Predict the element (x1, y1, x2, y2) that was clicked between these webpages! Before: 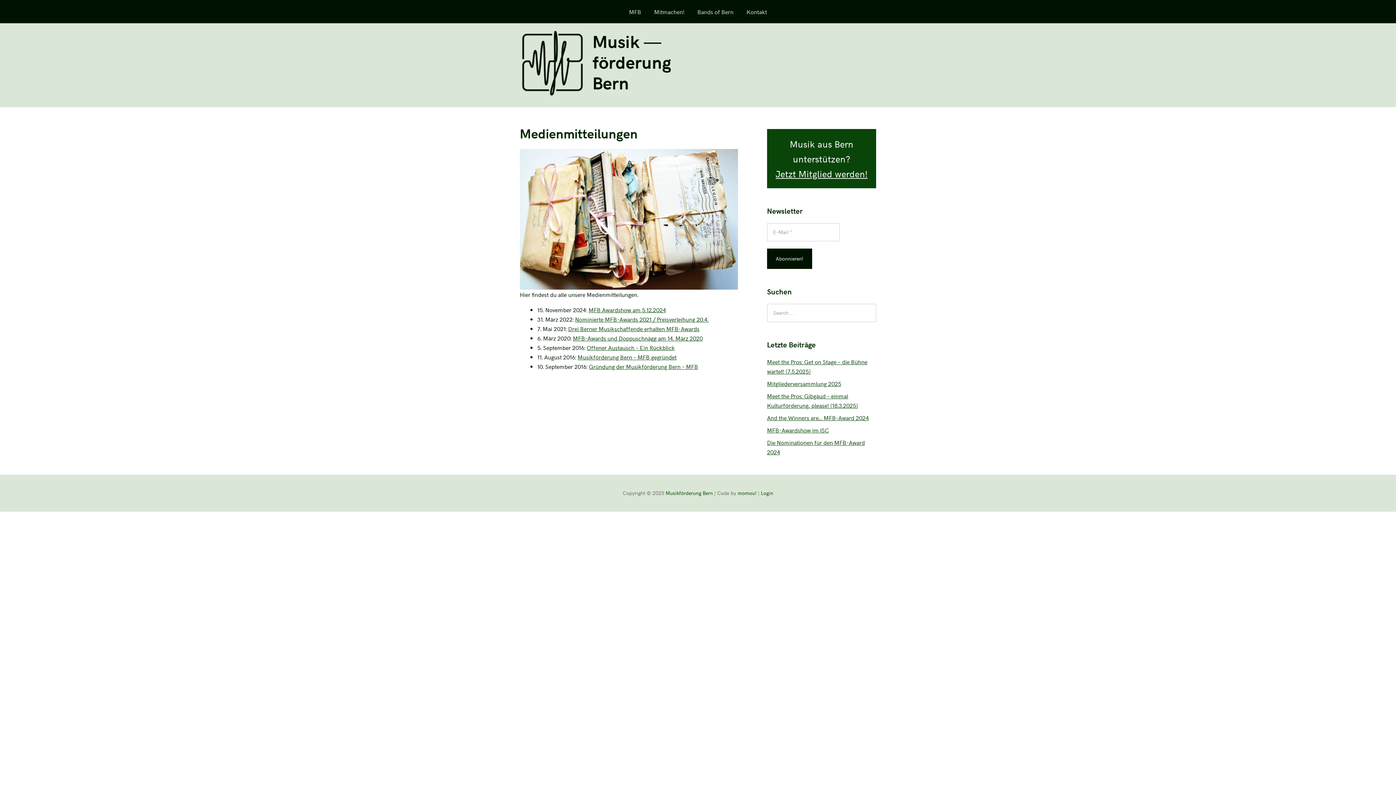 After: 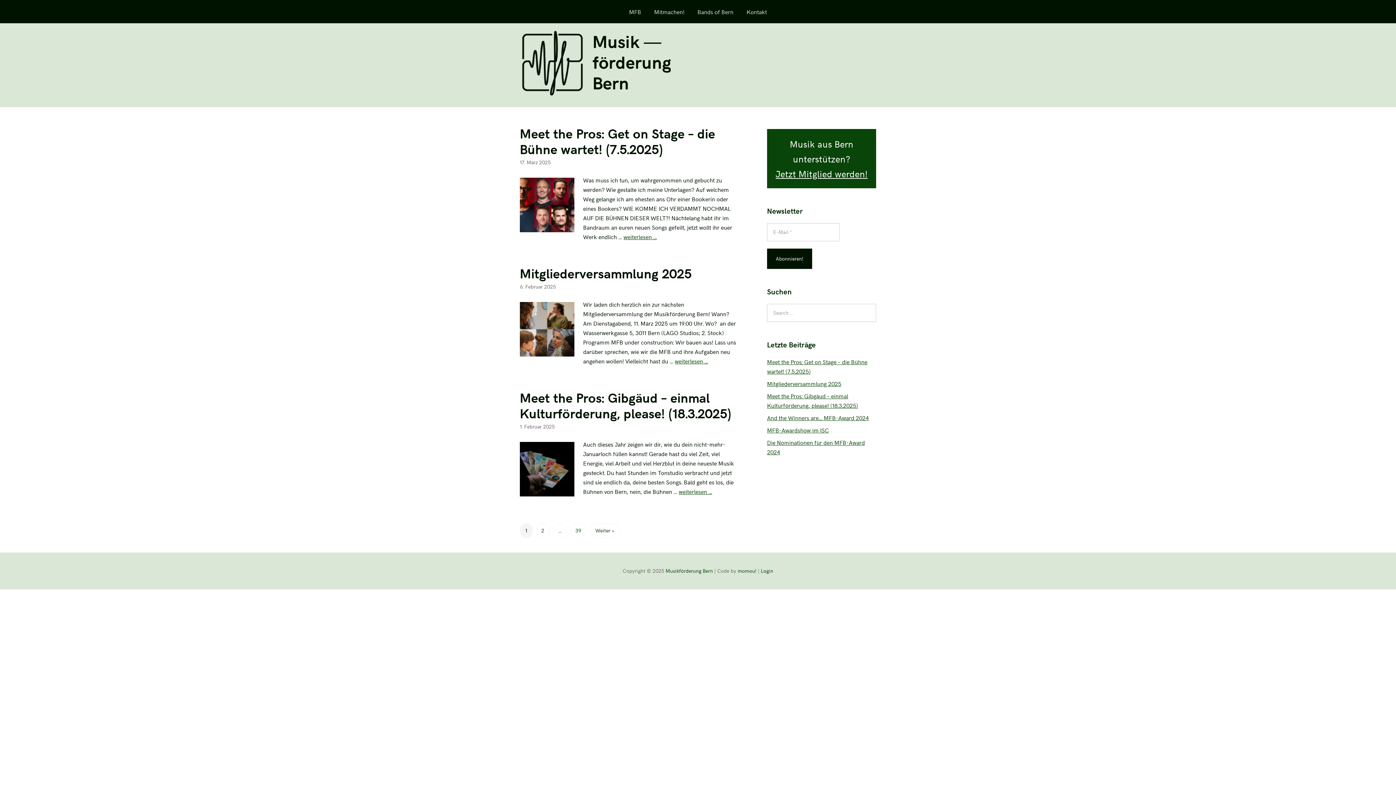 Action: bbox: (592, 29, 671, 94) label: Musik ―
förderung
Bern